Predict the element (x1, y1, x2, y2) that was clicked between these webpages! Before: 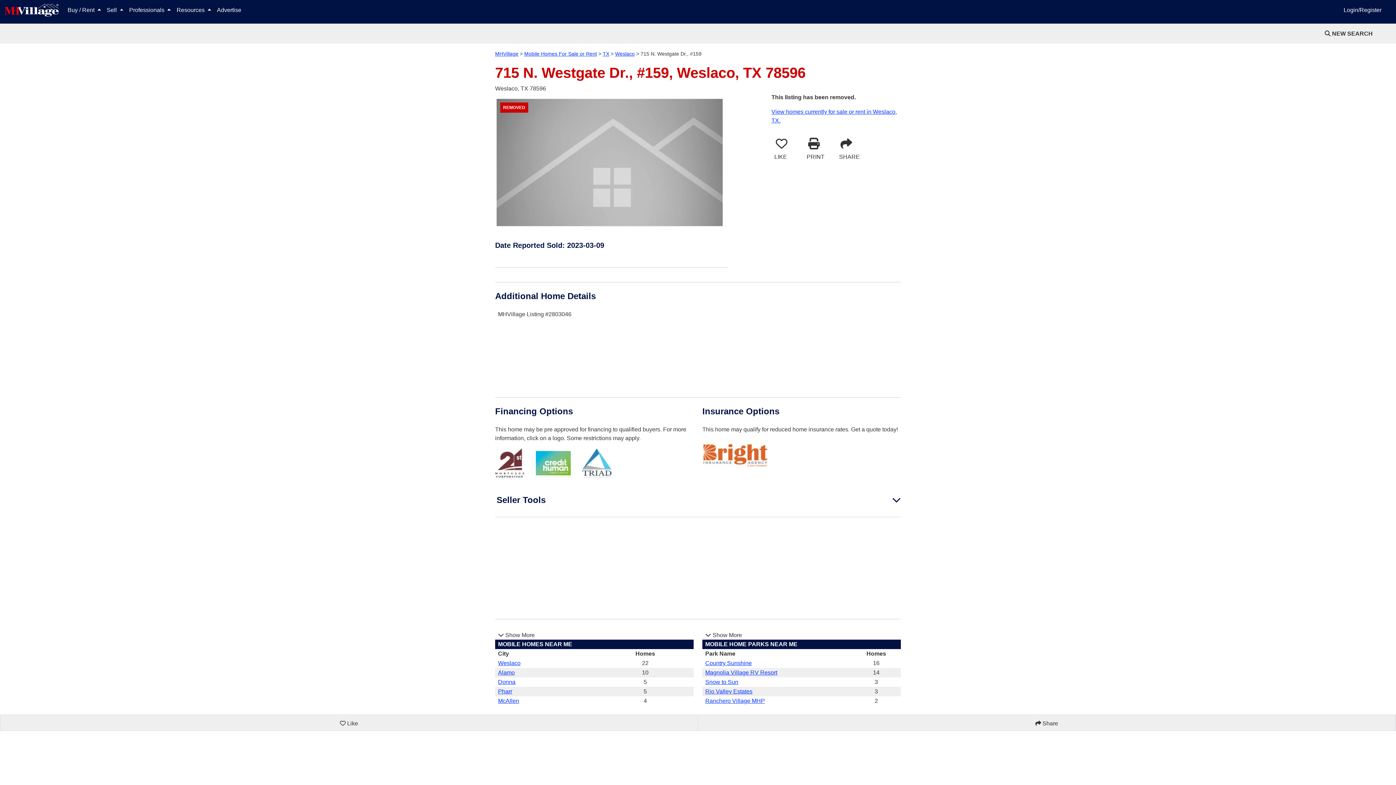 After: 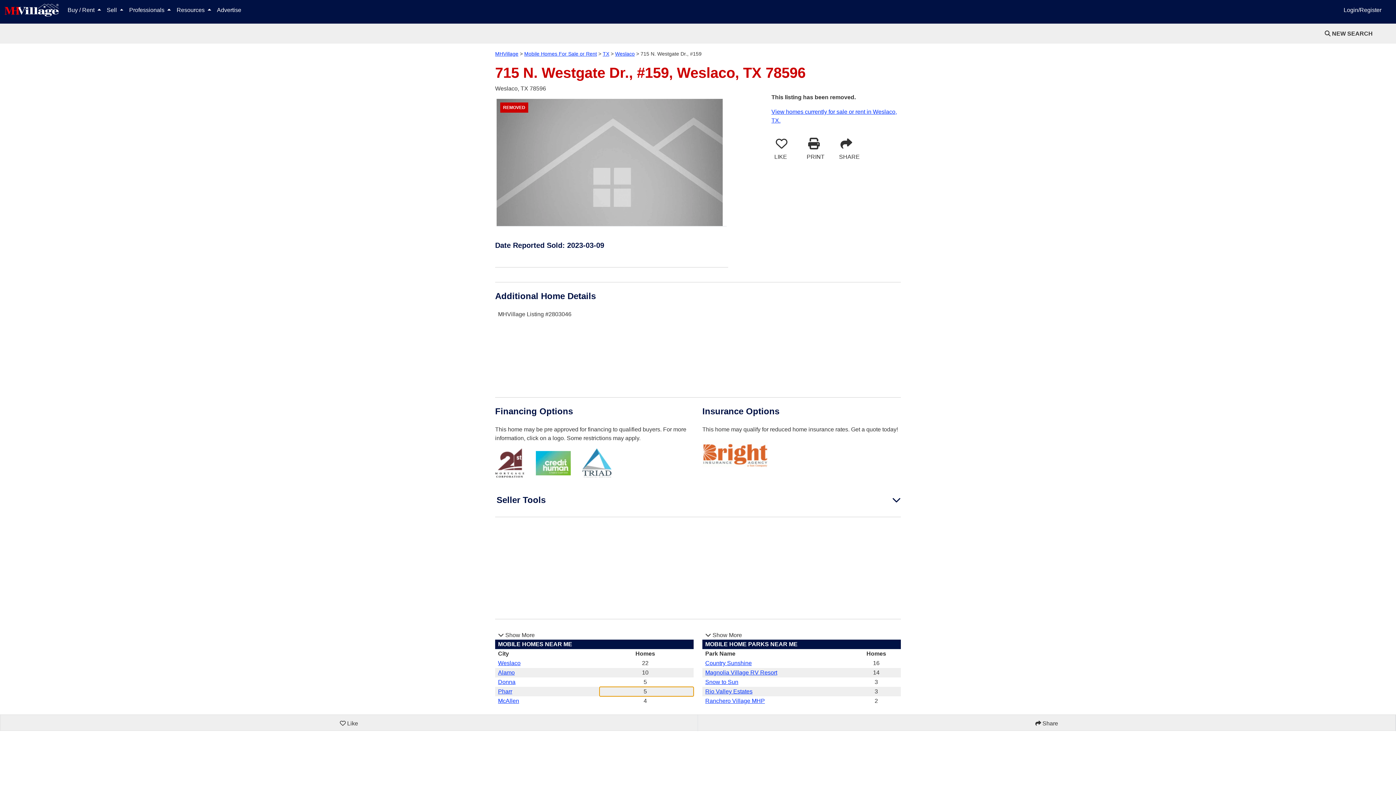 Action: bbox: (599, 687, 693, 696) label: 5